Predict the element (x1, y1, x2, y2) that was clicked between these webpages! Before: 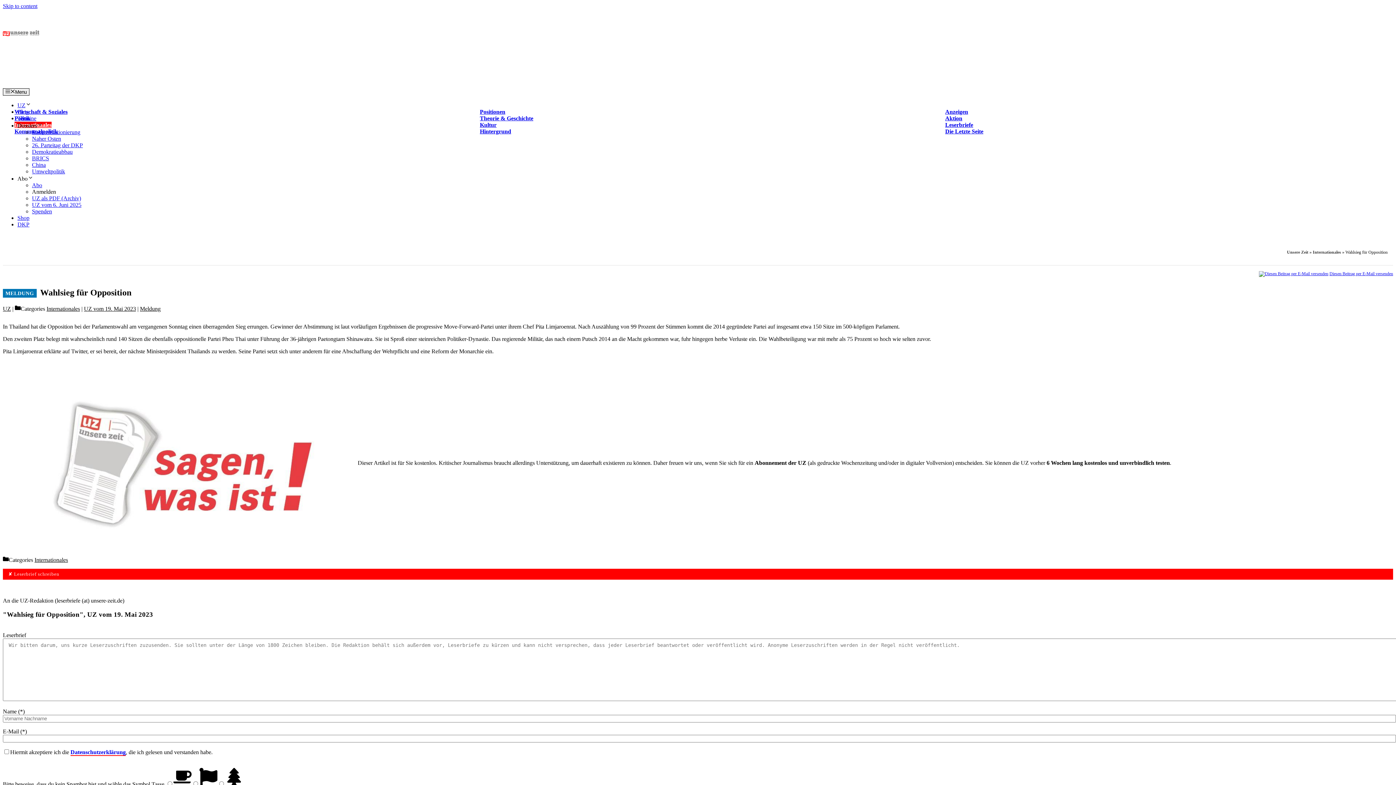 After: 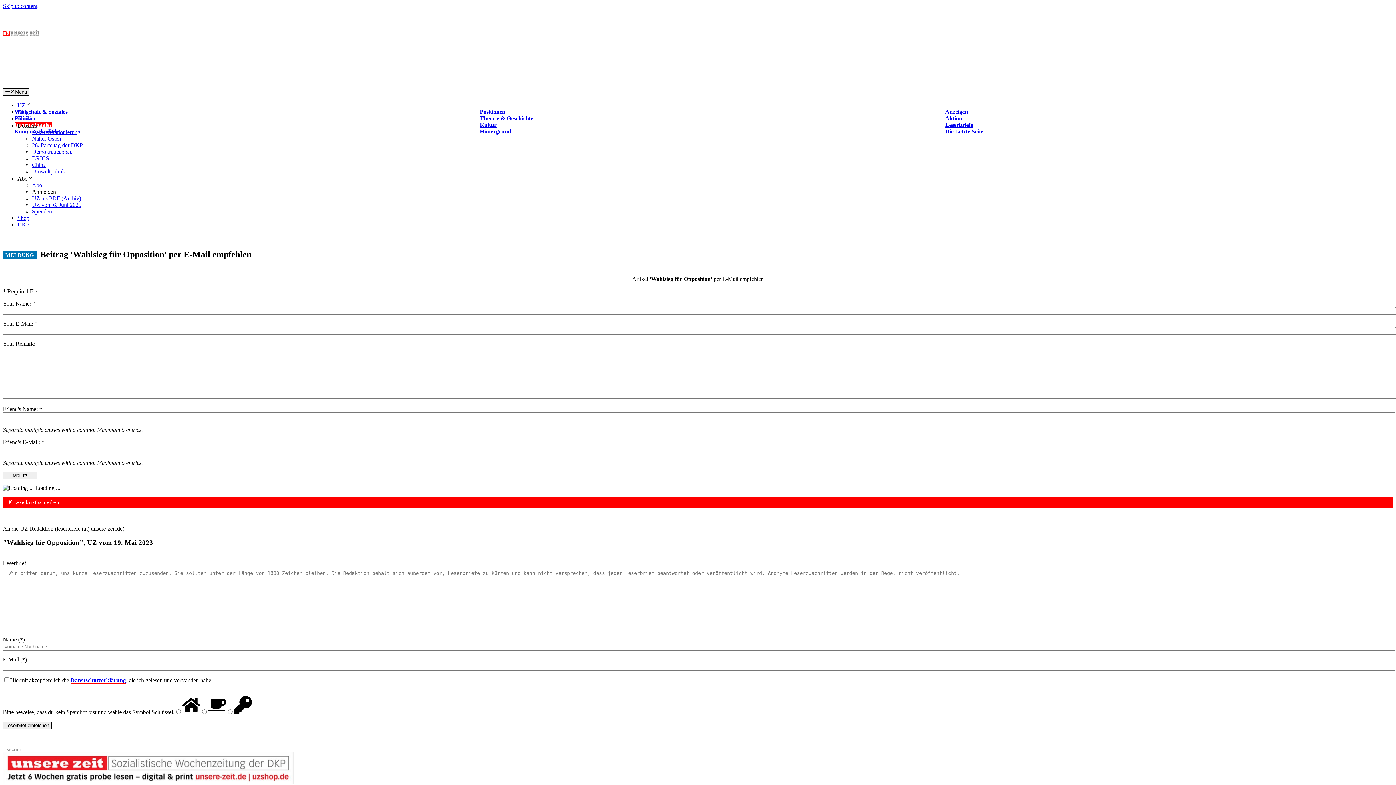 Action: bbox: (1259, 271, 1328, 276)